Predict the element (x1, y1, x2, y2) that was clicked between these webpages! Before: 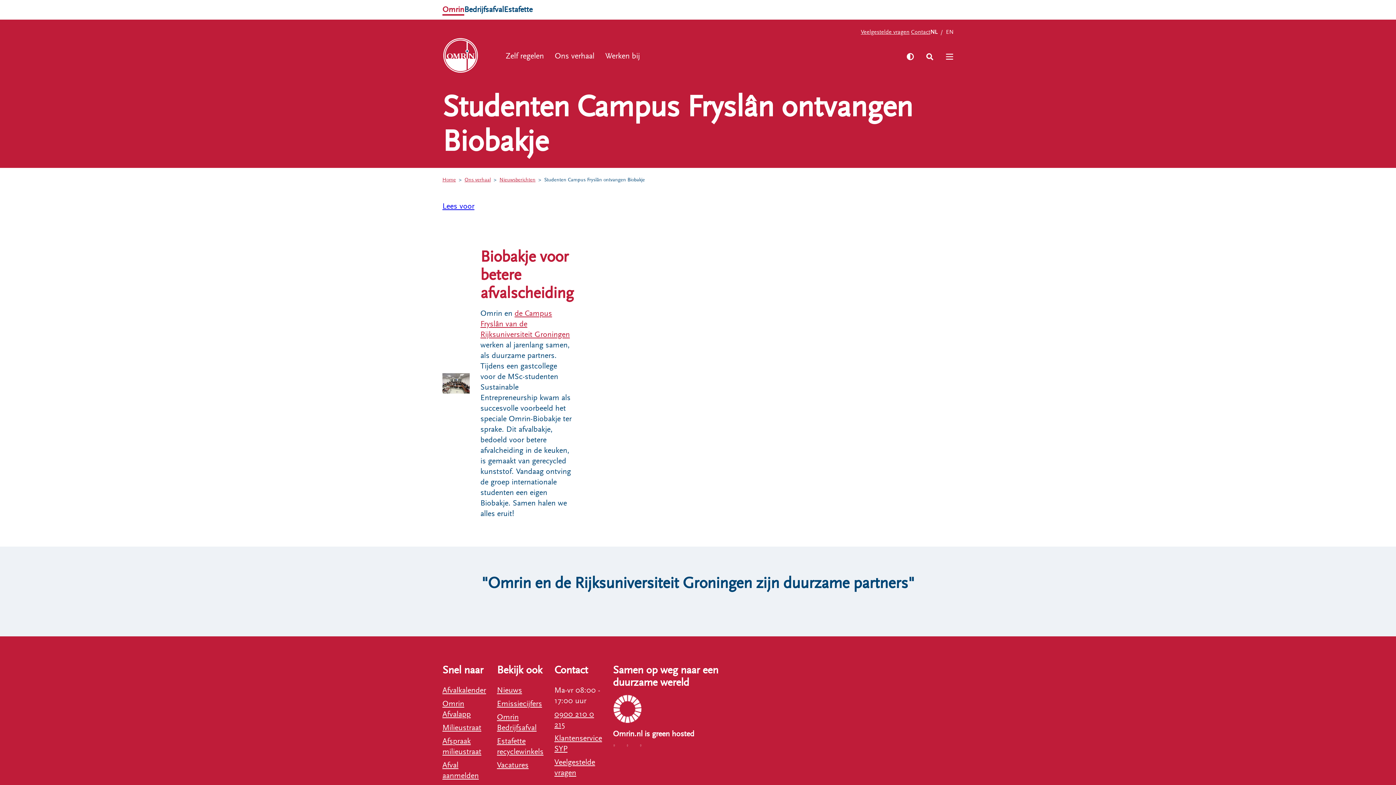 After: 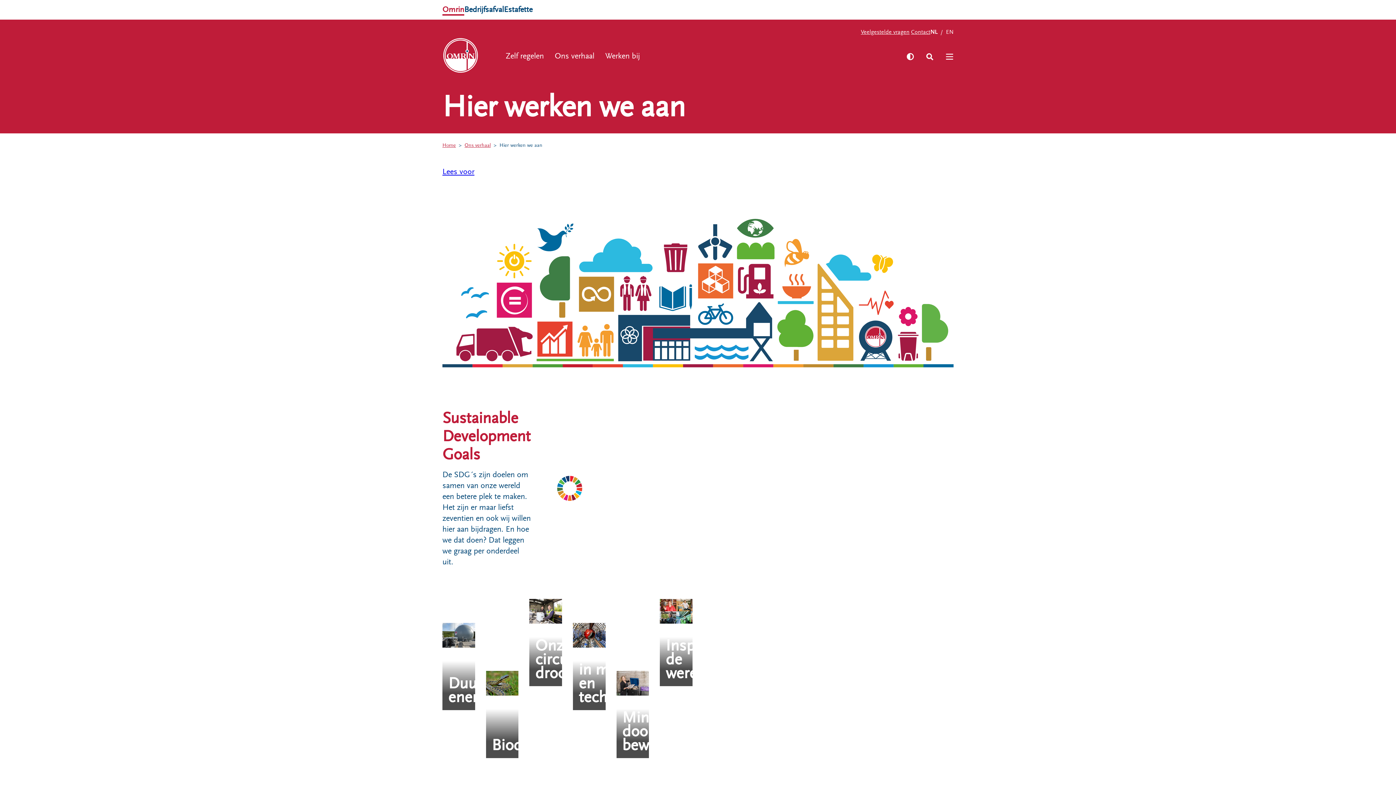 Action: bbox: (613, 694, 642, 724)